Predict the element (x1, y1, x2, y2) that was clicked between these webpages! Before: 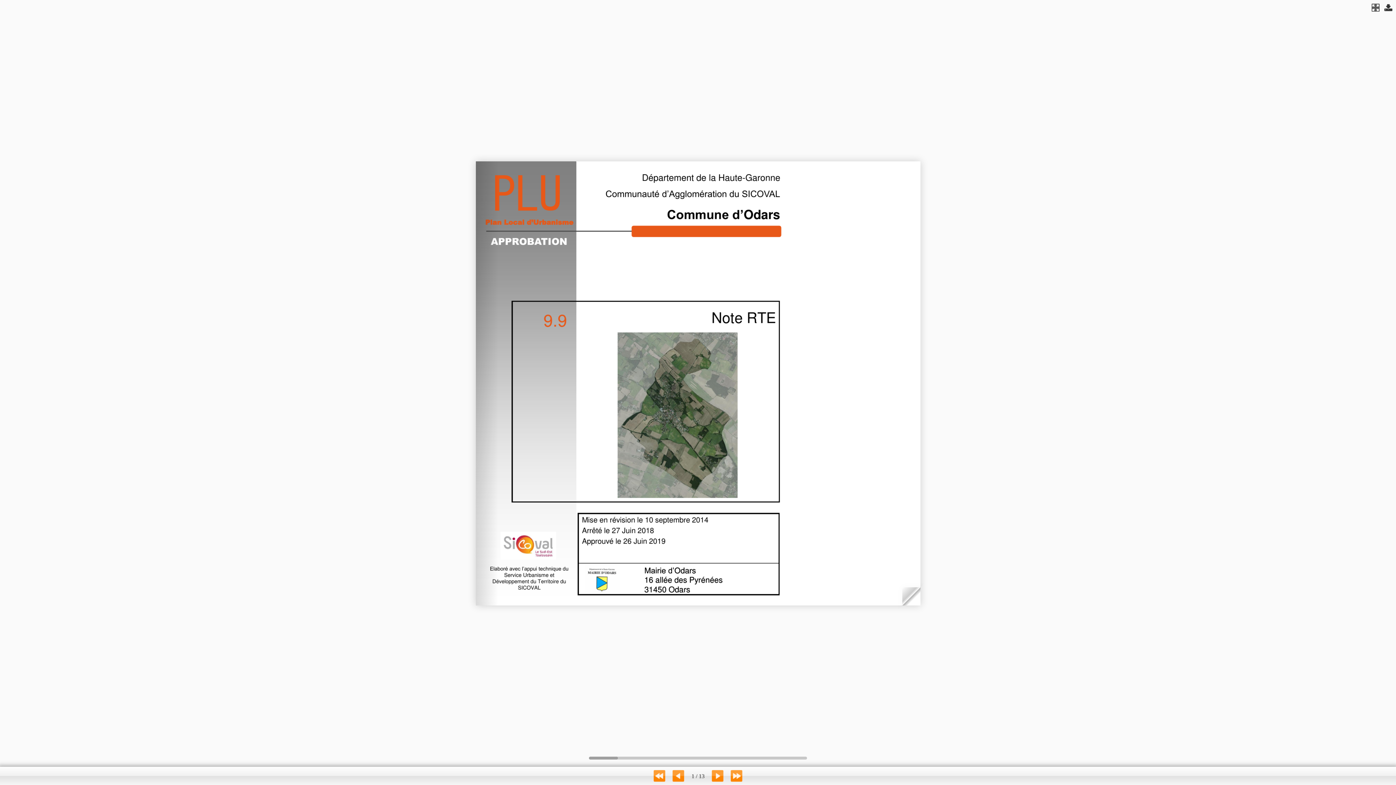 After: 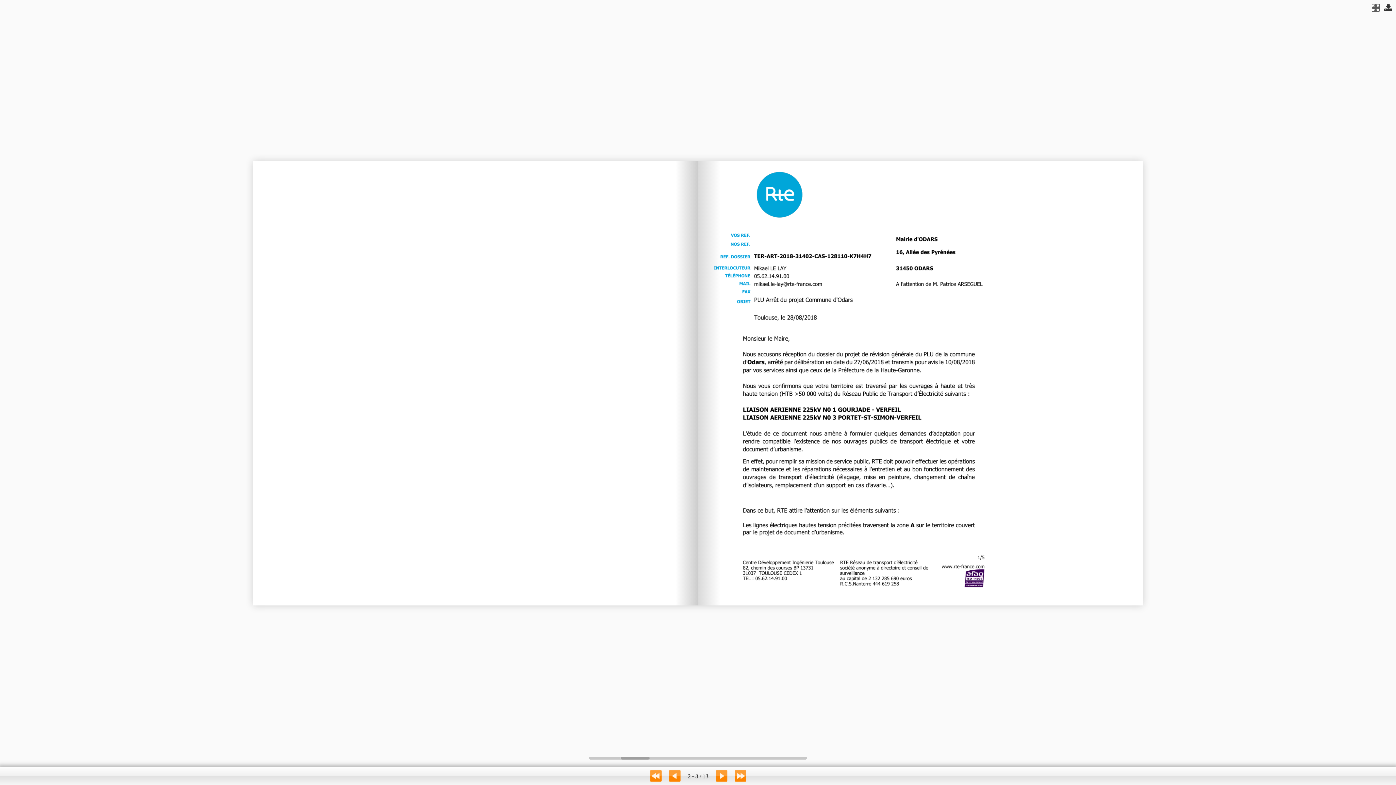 Action: bbox: (712, 769, 723, 783)